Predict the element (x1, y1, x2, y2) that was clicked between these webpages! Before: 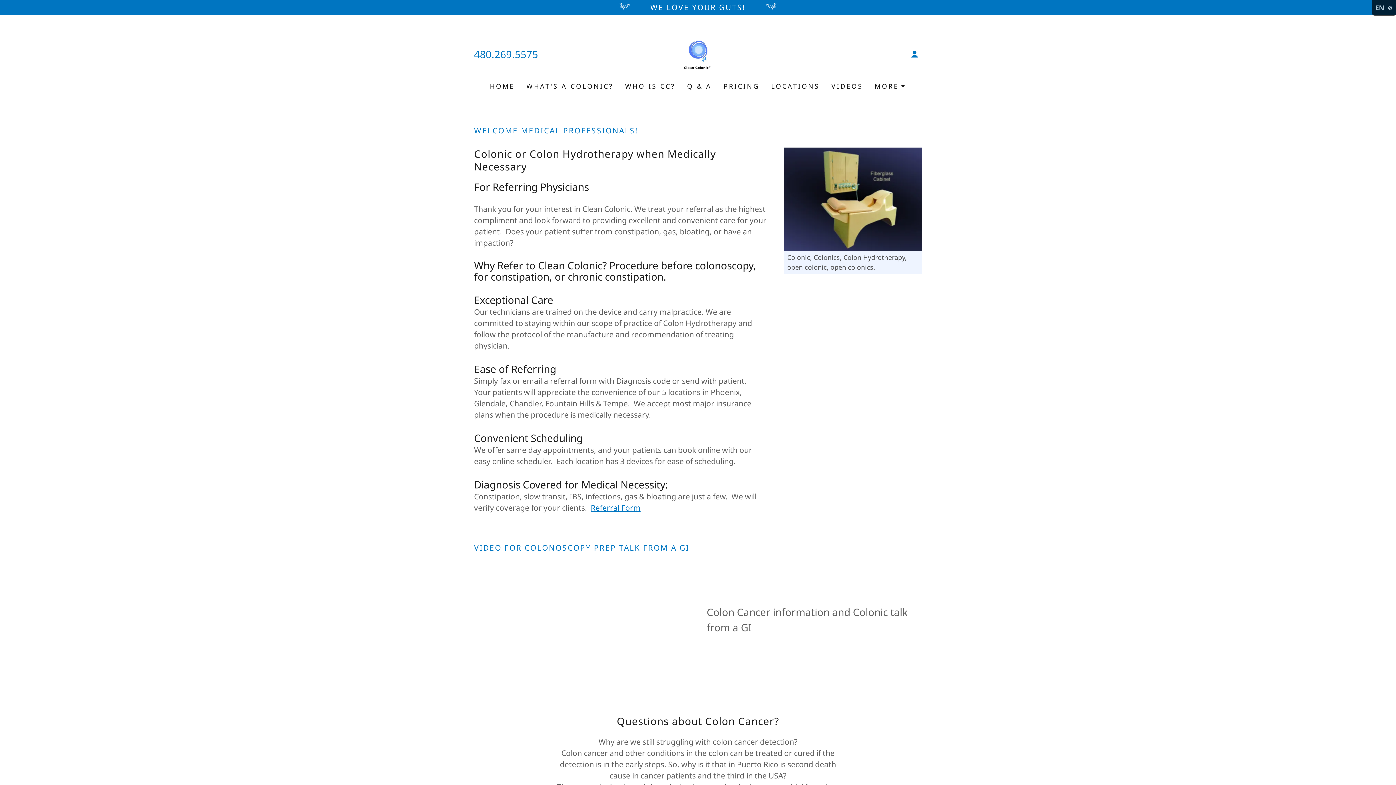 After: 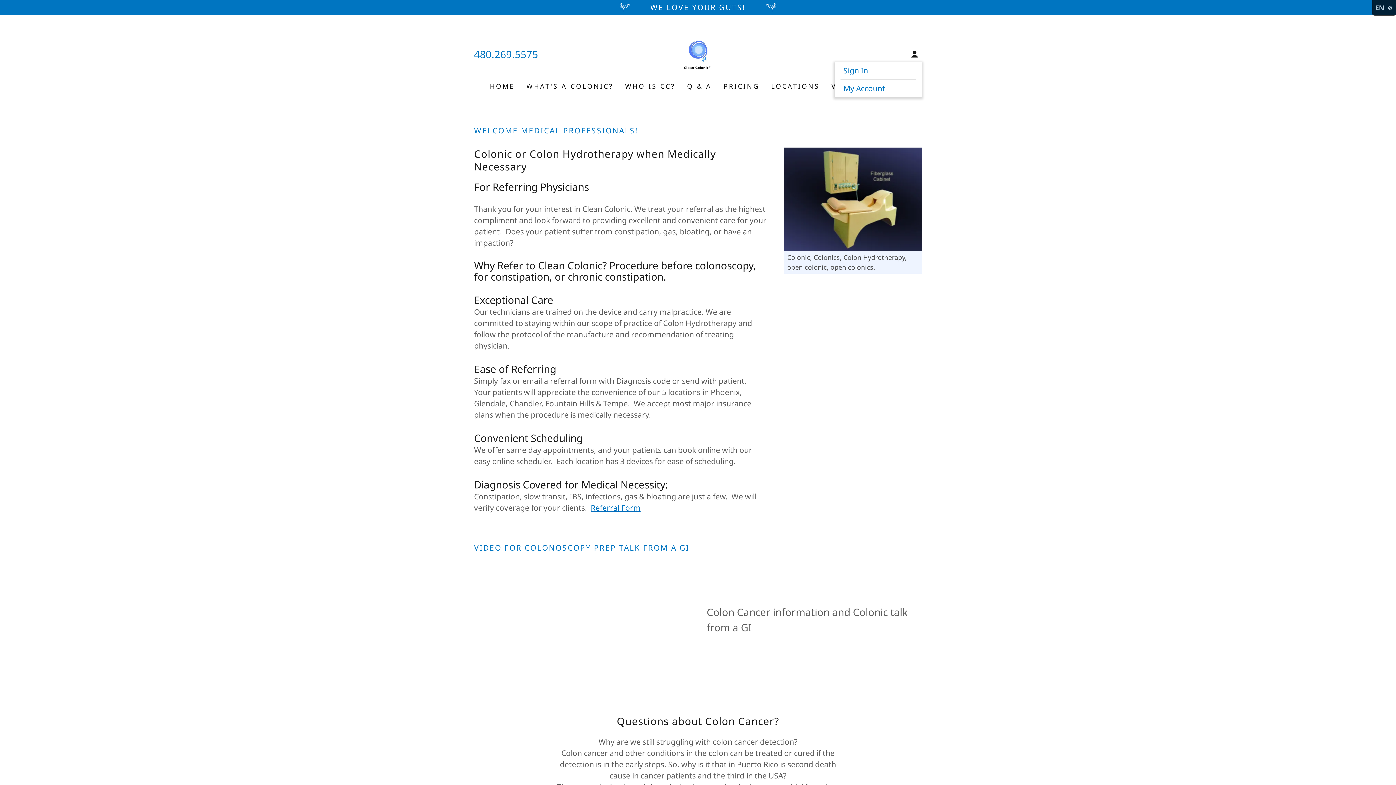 Action: bbox: (907, 46, 922, 61)